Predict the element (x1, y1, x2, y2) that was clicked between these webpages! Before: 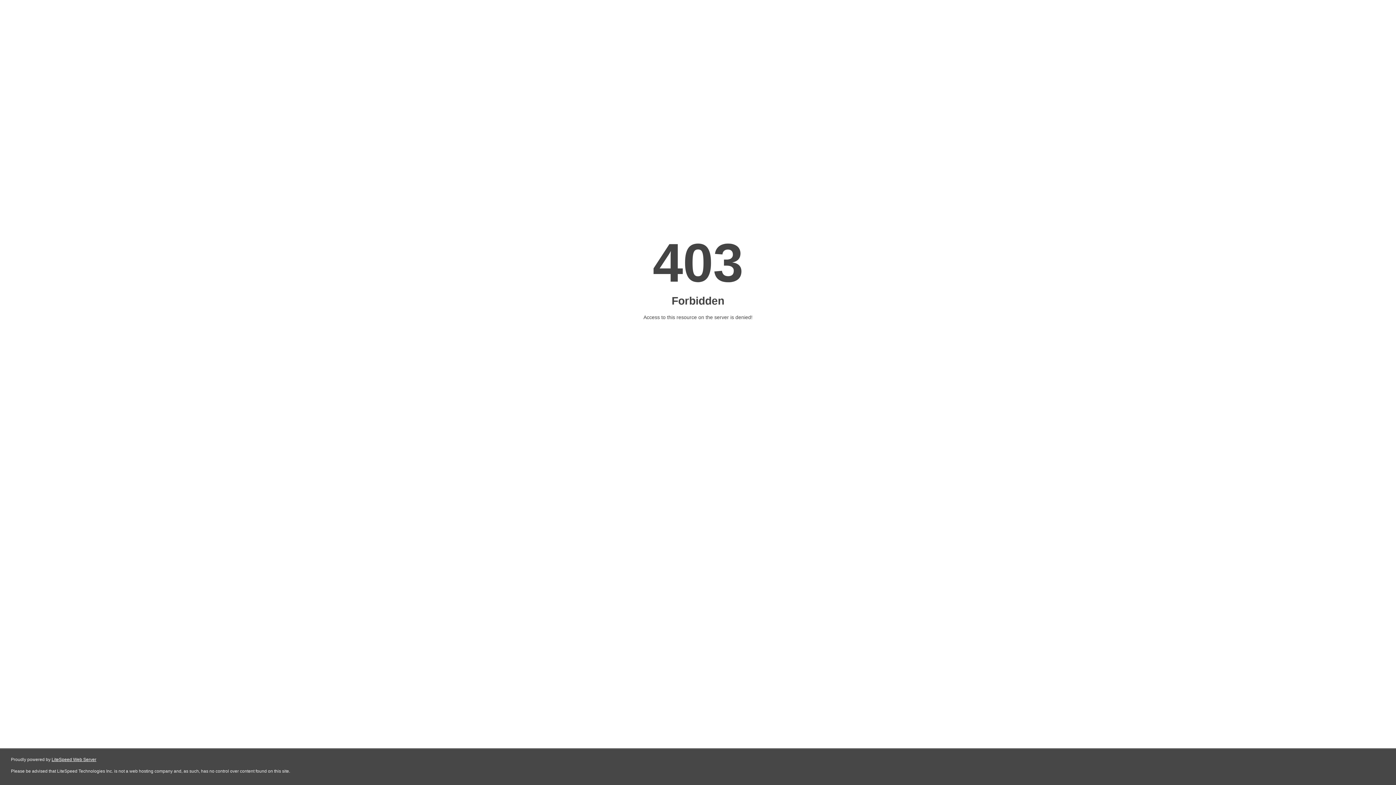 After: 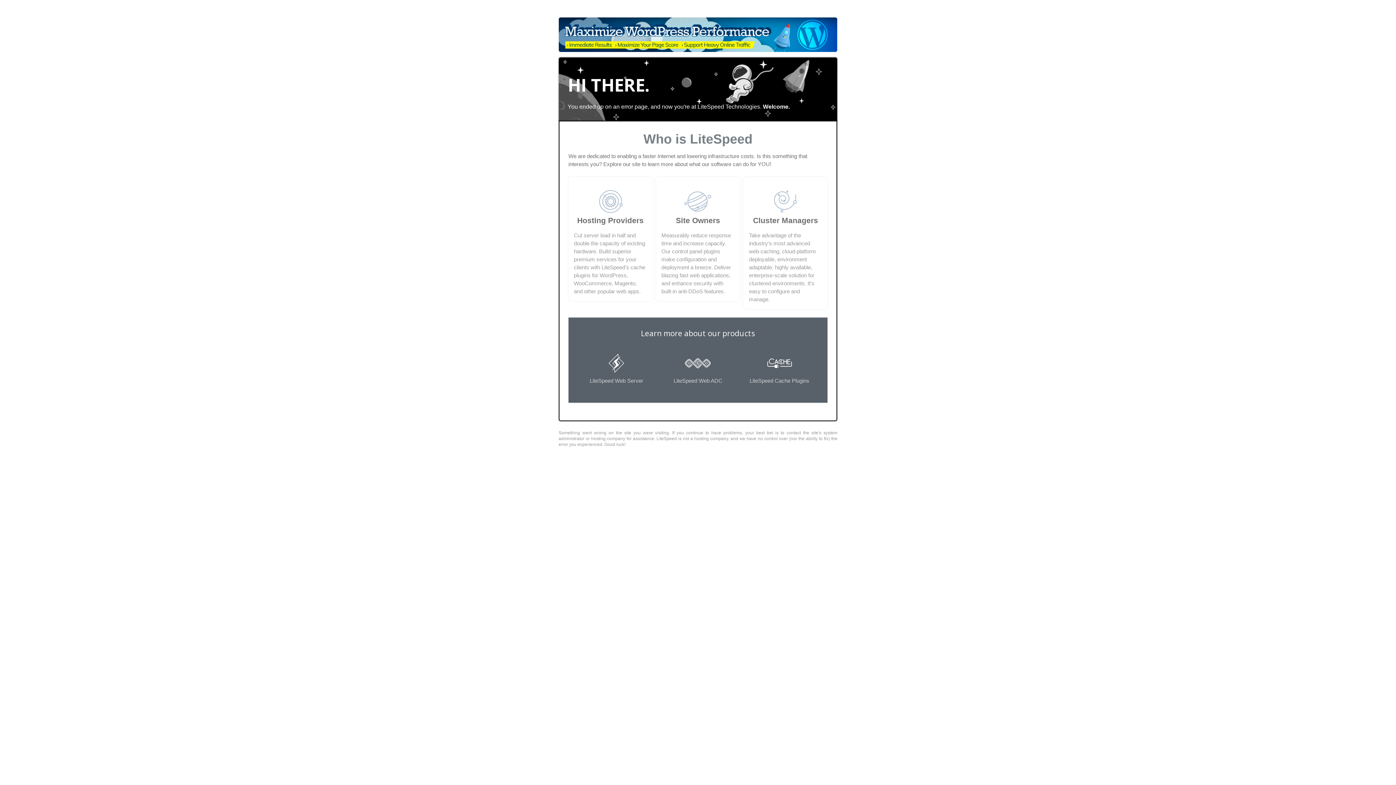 Action: bbox: (51, 757, 96, 762) label: LiteSpeed Web Server